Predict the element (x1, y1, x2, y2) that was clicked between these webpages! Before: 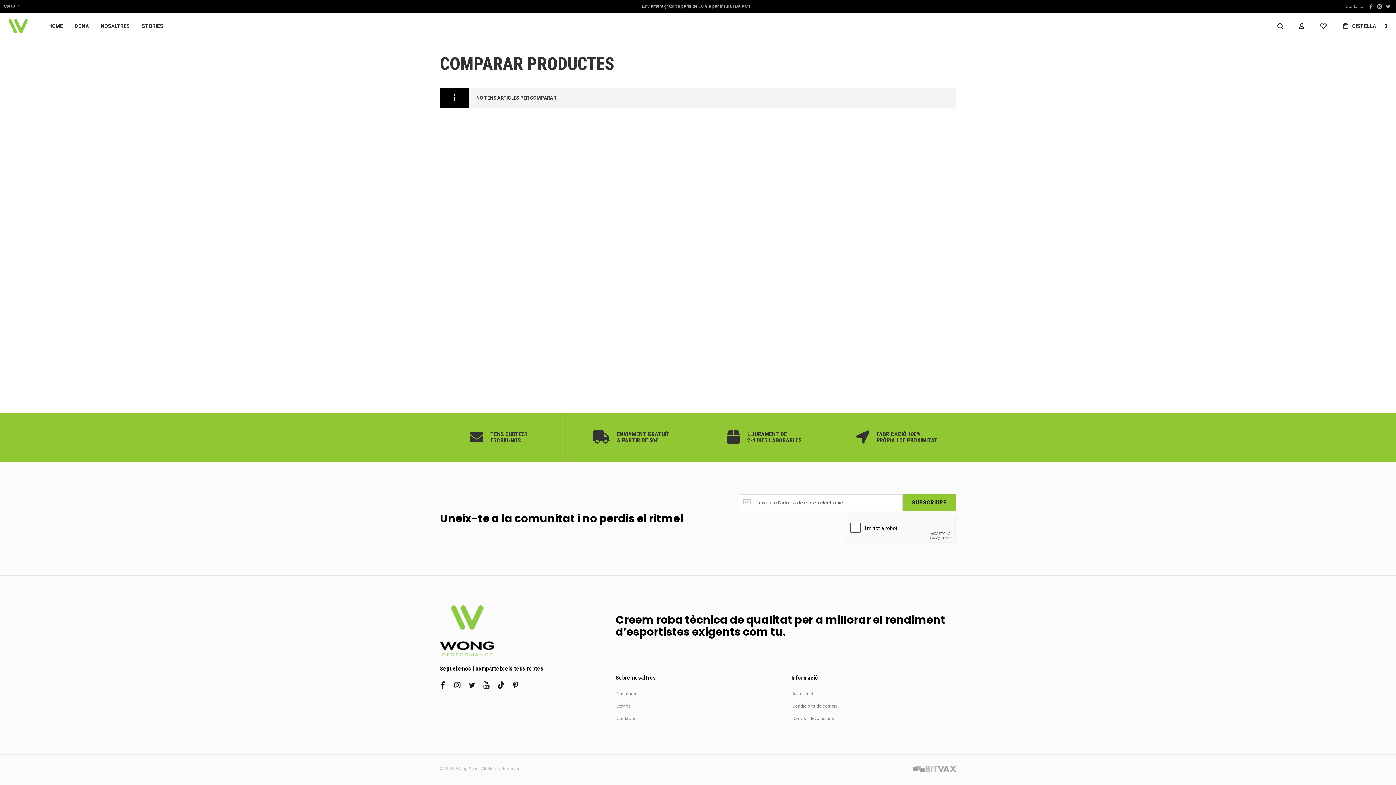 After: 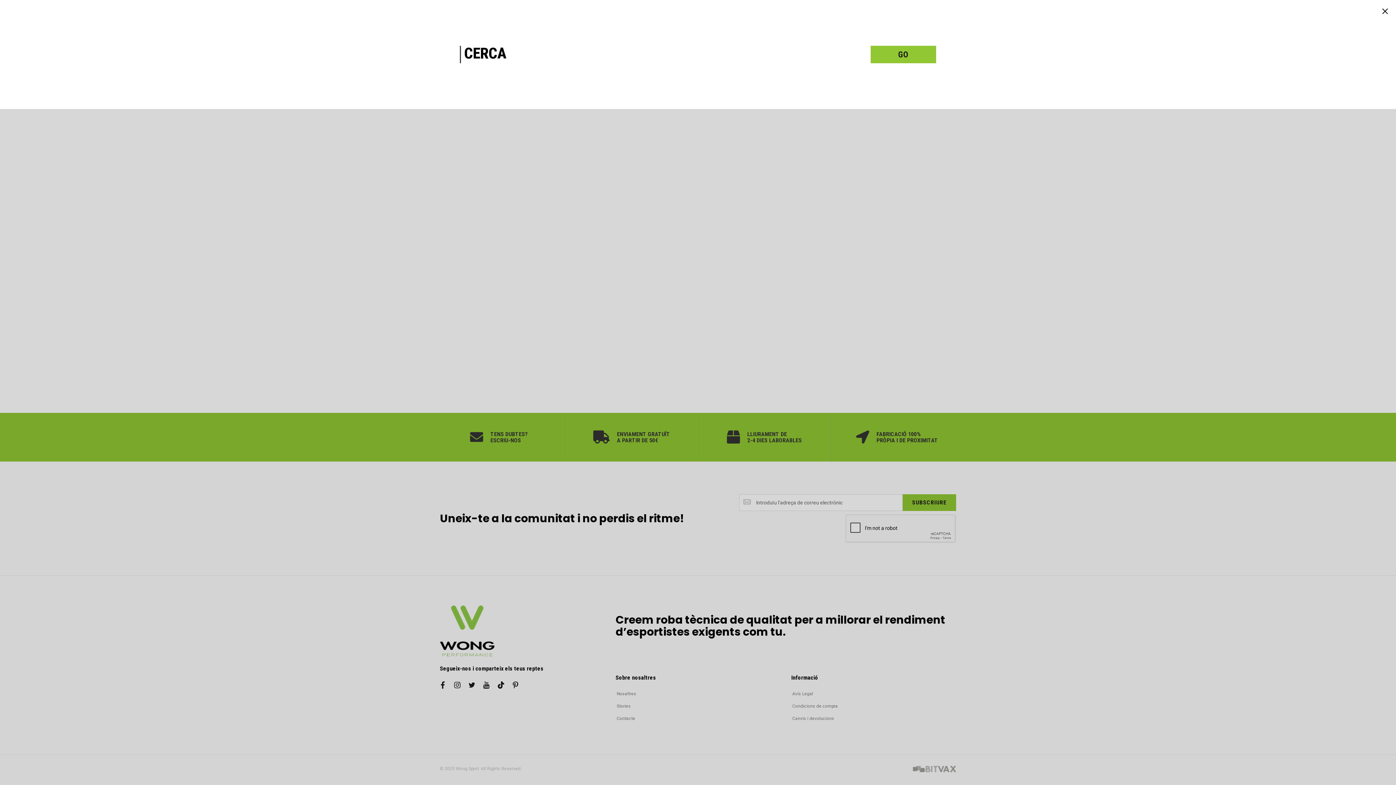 Action: bbox: (1269, 12, 1291, 39)